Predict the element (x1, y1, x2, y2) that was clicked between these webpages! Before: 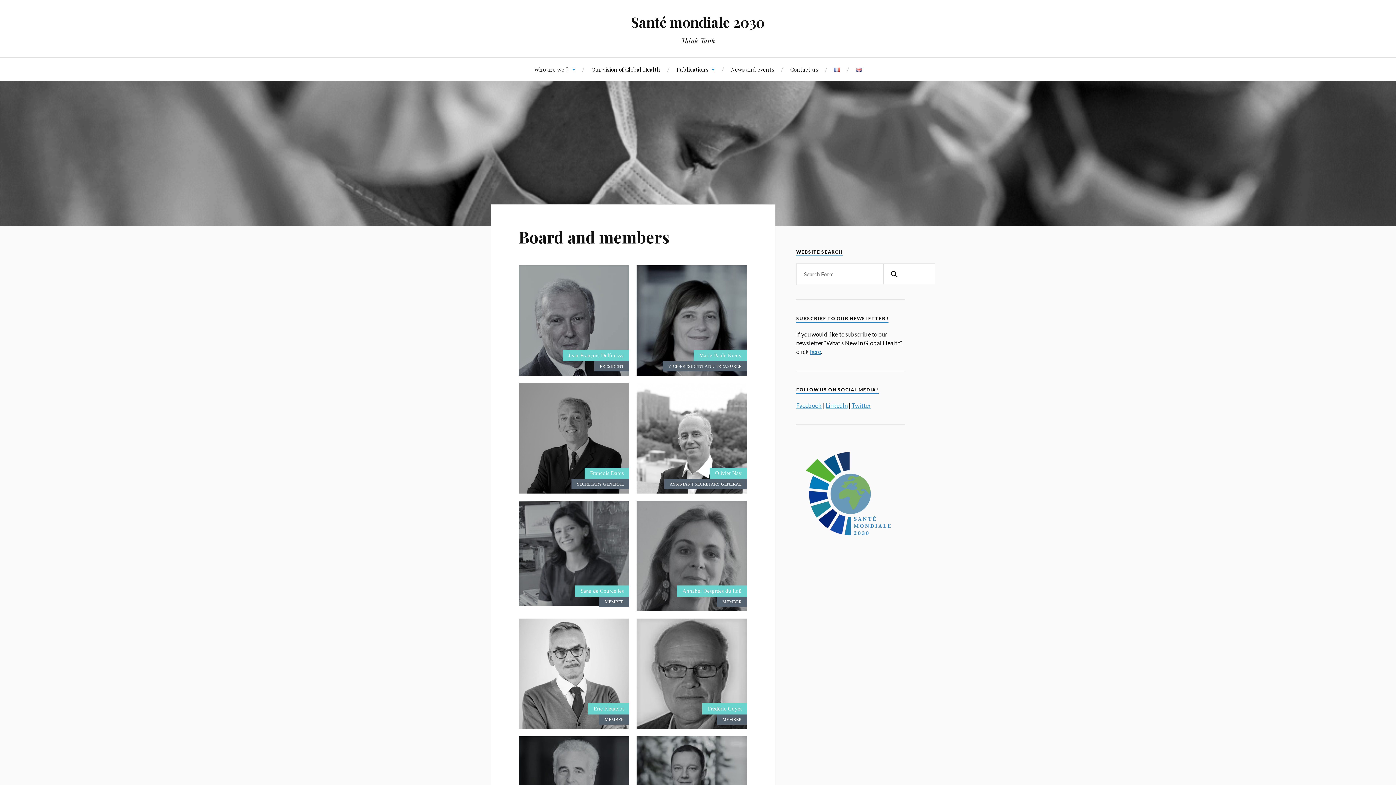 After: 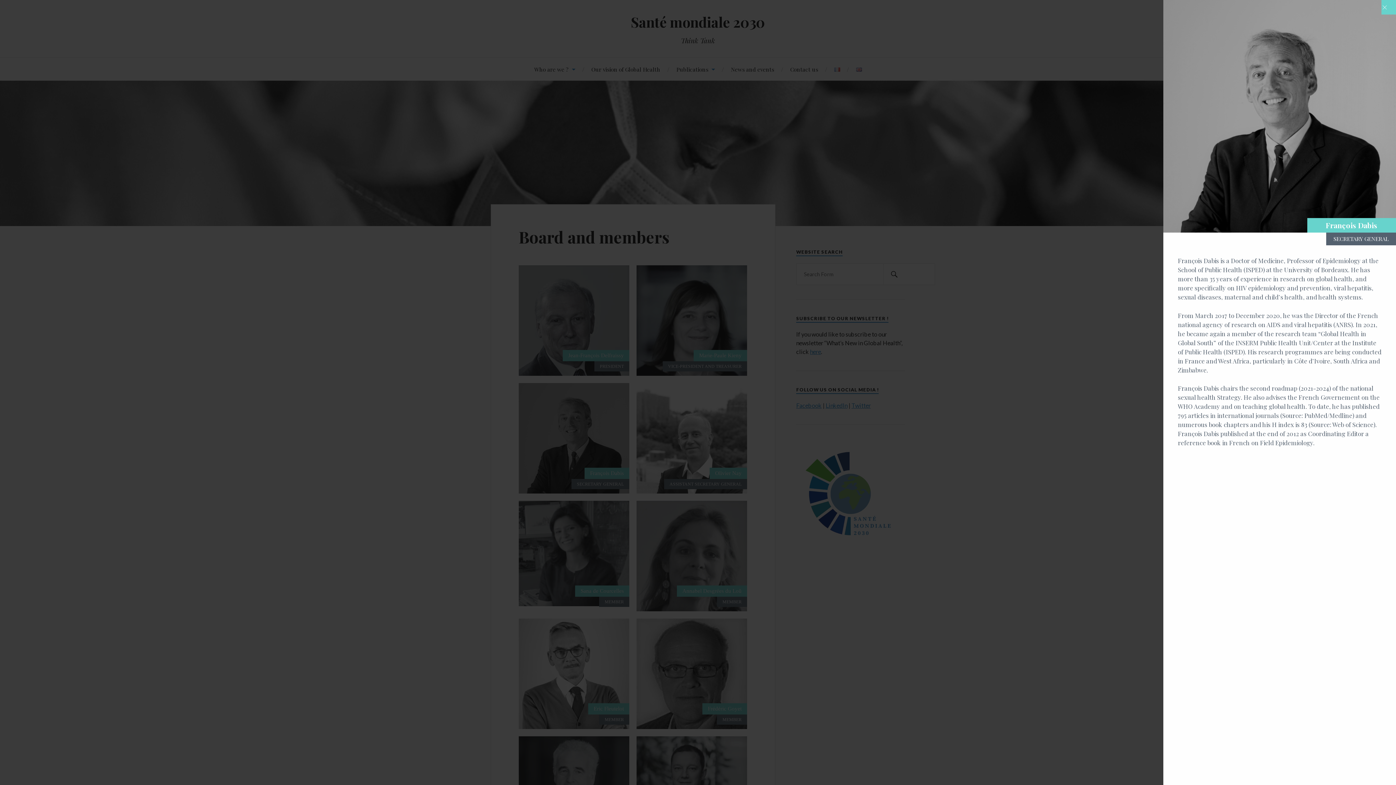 Action: bbox: (518, 383, 629, 493) label: François Dabis
SECRETARY GENERAL